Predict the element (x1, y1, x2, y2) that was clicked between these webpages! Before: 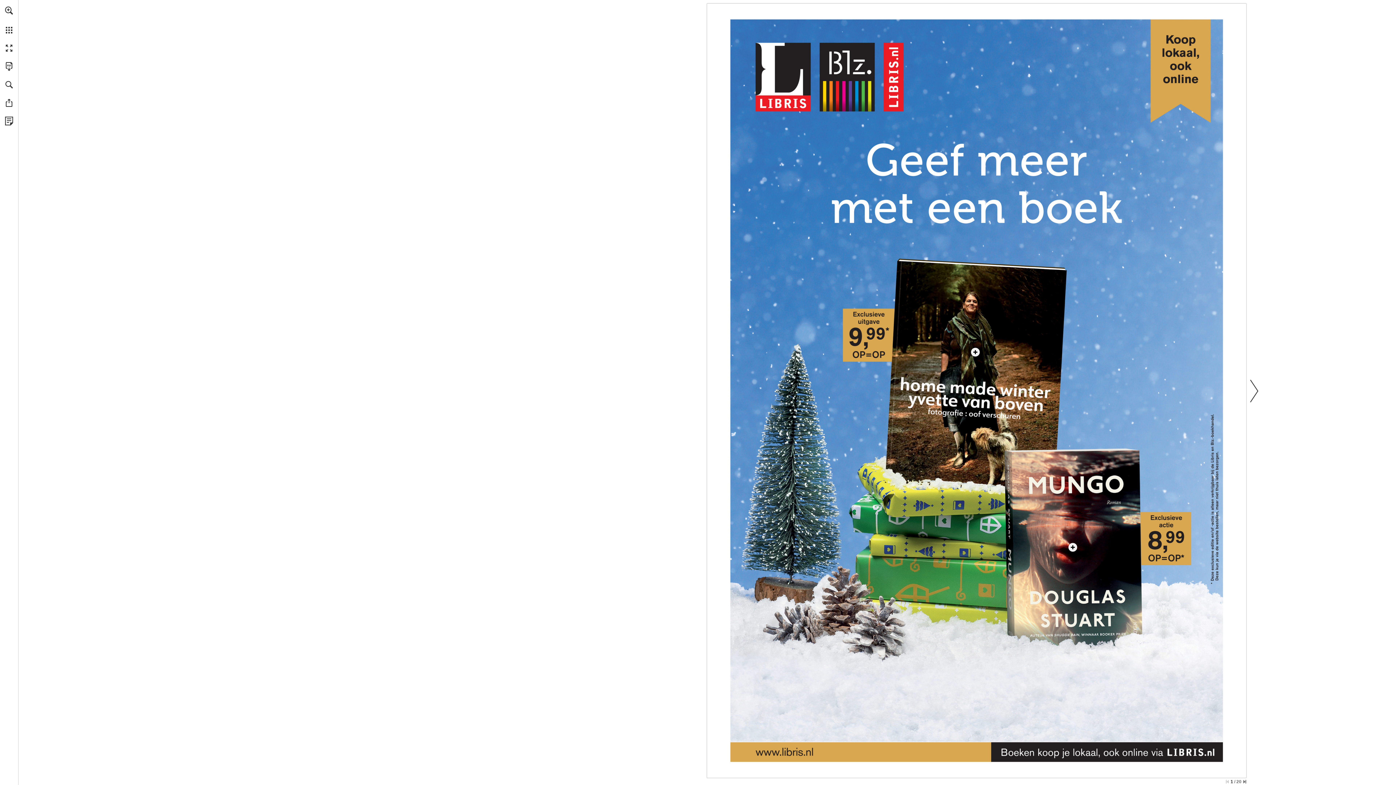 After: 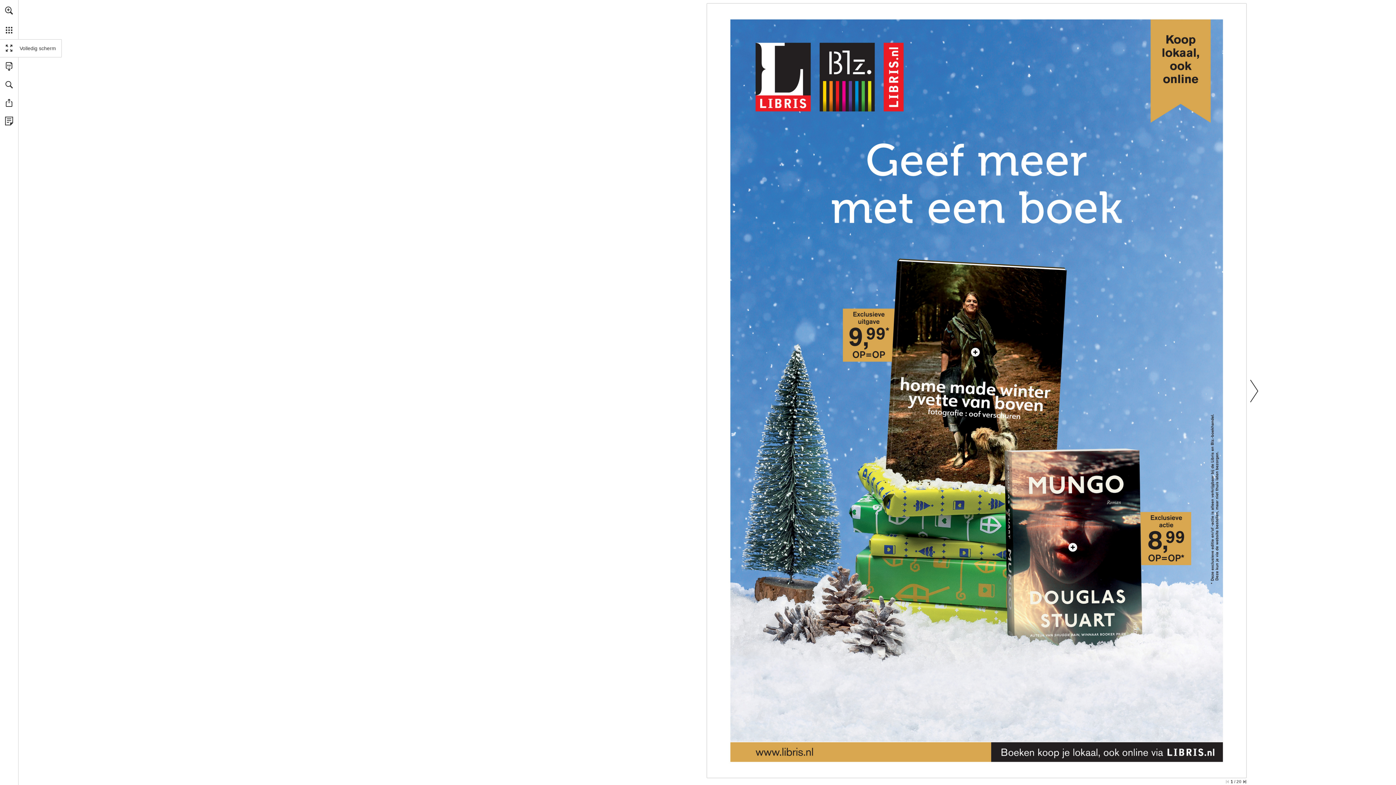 Action: bbox: (0, 39, 18, 57)